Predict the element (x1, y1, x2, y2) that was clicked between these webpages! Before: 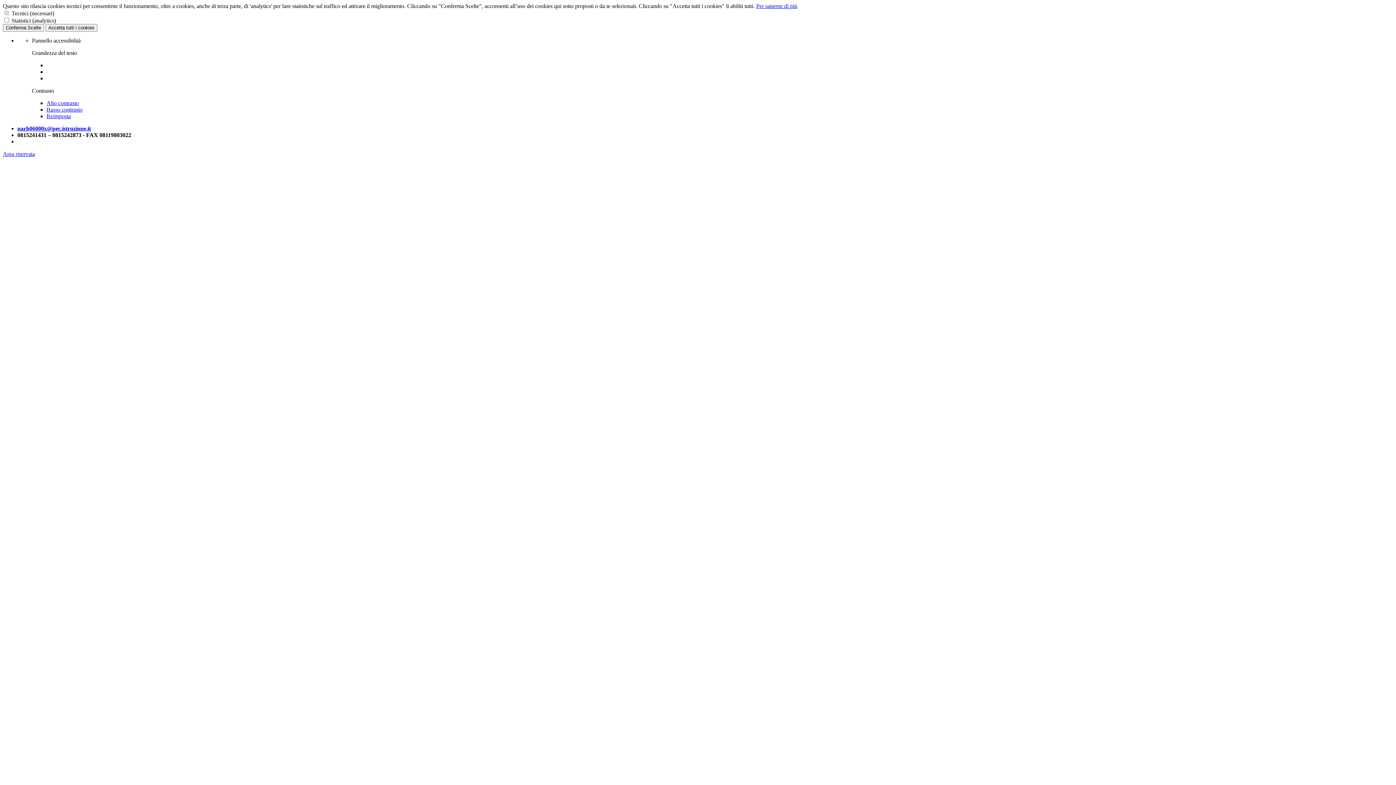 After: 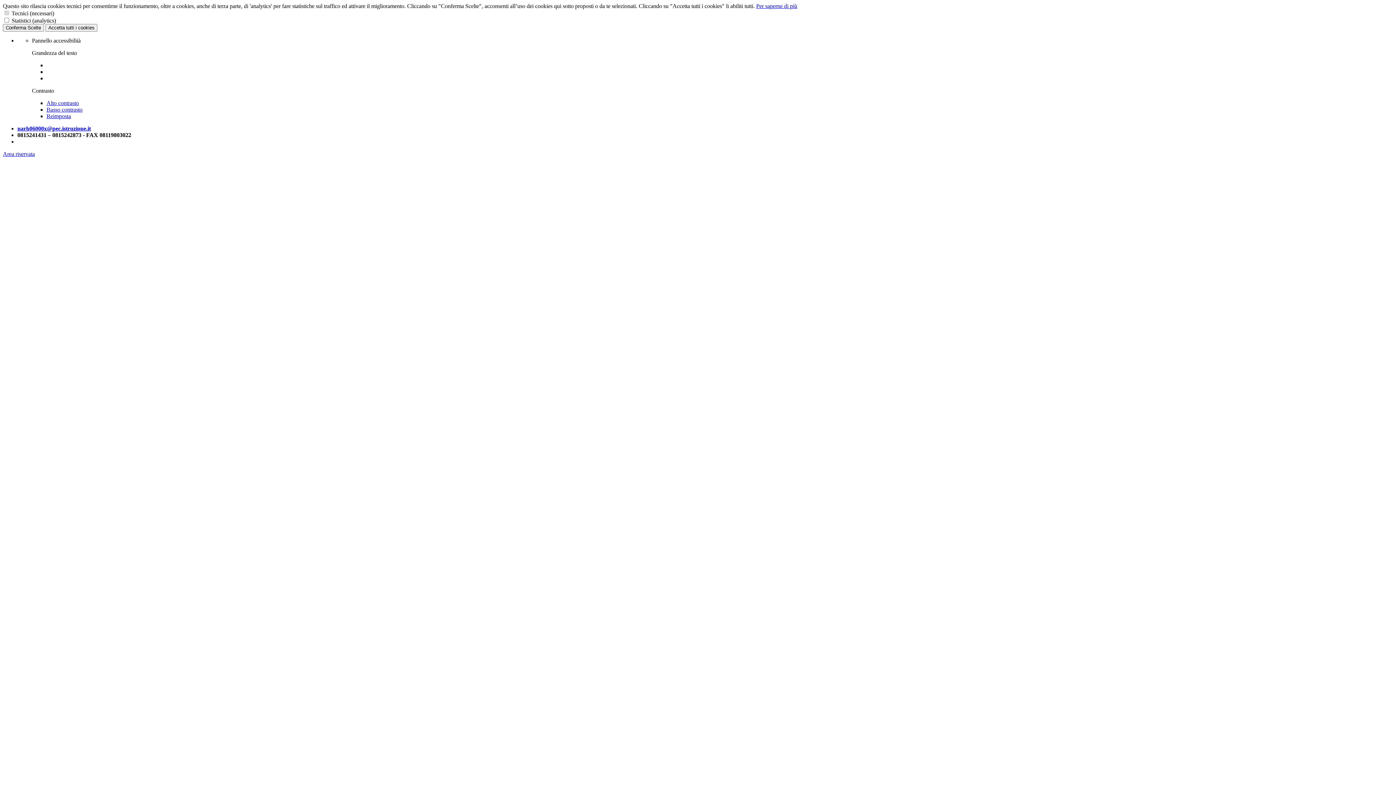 Action: bbox: (756, 2, 797, 9) label: Per saperne di più